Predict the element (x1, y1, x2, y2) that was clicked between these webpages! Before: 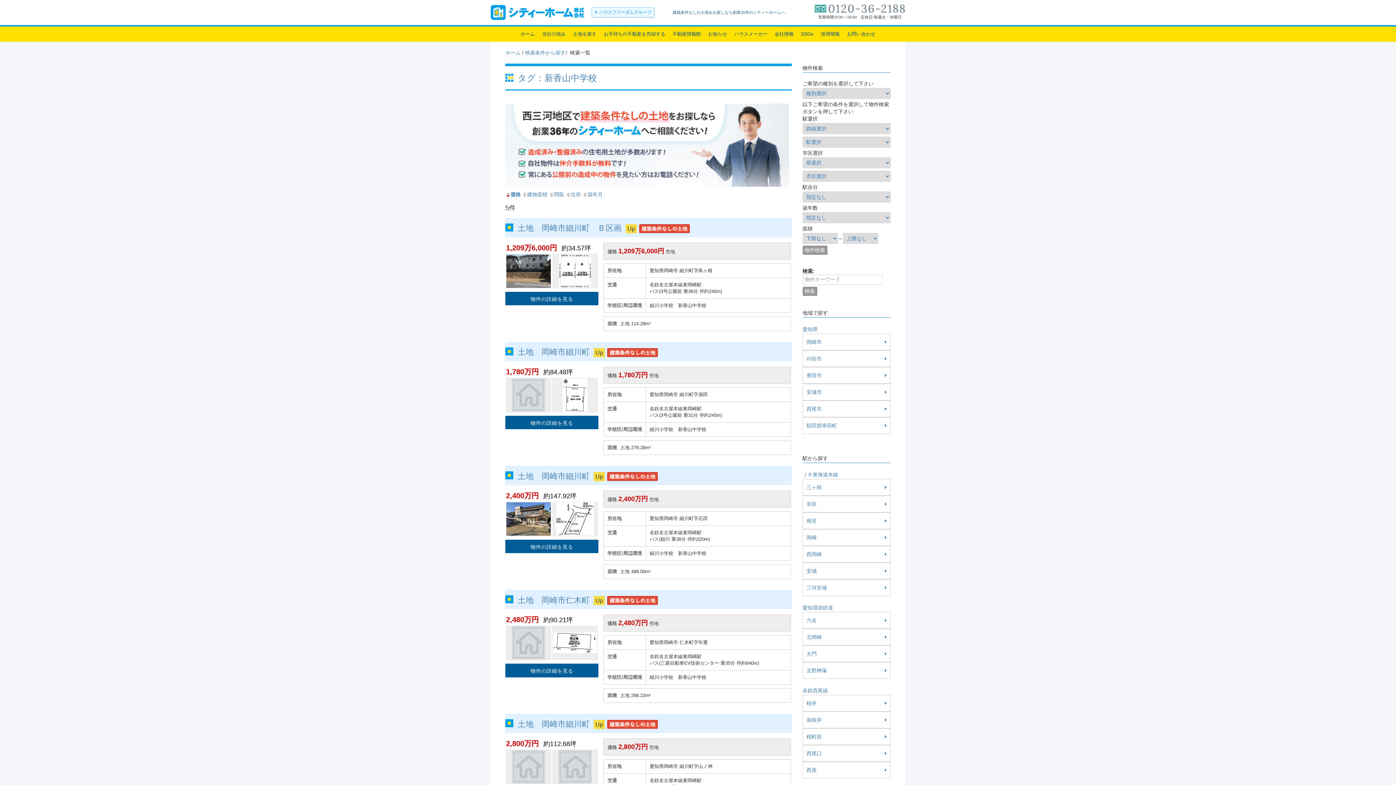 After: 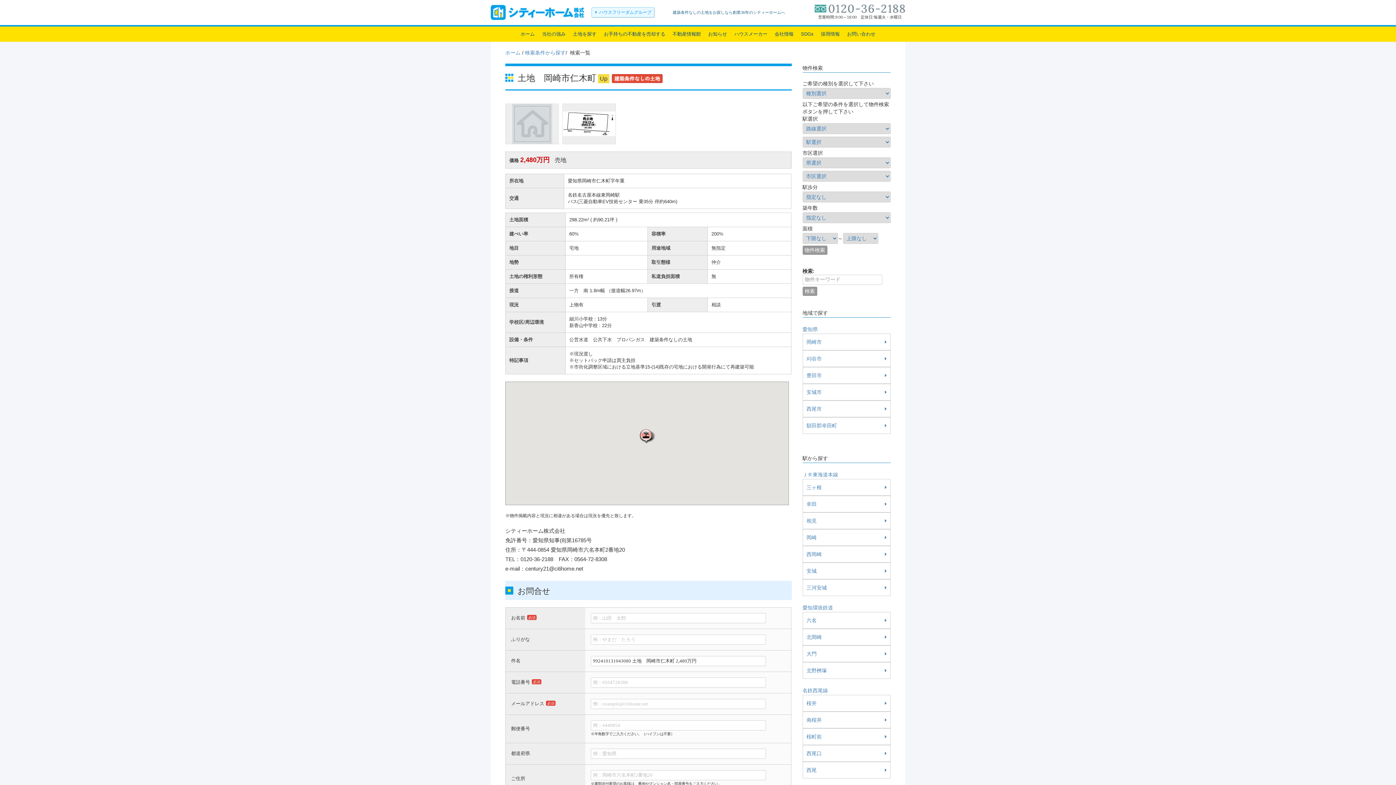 Action: bbox: (517, 595, 607, 604) label: 土地　岡崎市仁木町 Up 